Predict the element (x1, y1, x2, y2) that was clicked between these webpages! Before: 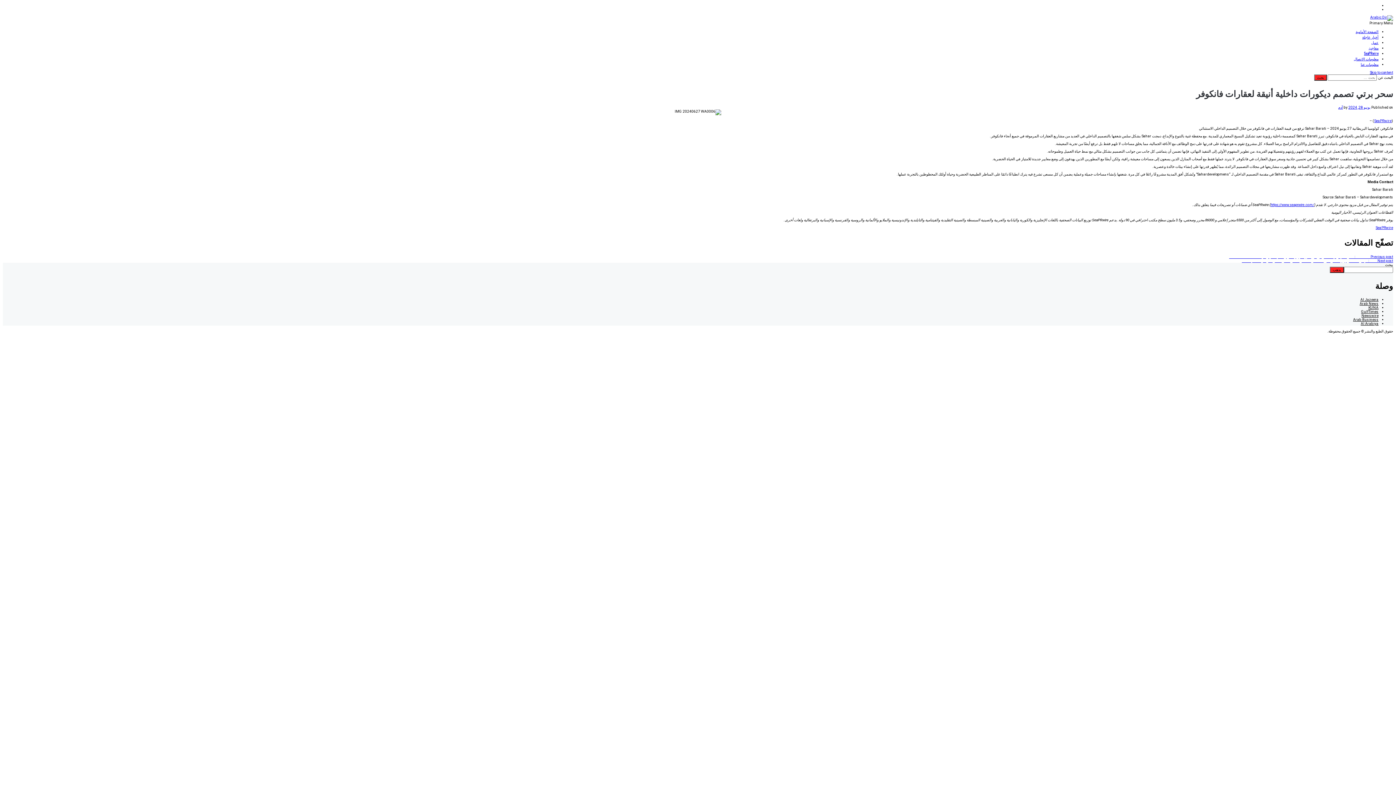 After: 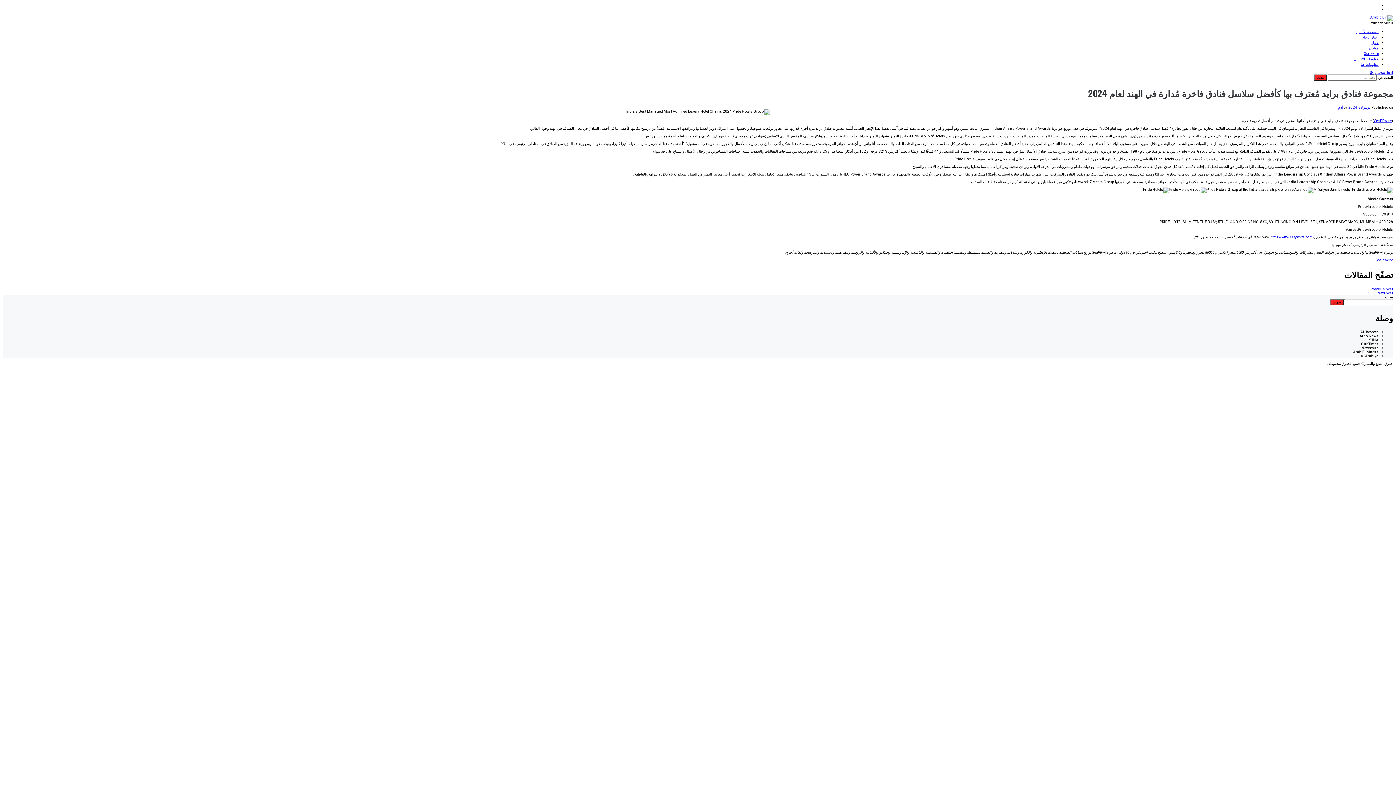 Action: label: Next Next post: مجموعة فنادق برايد مُعترف بها كأفضل سلاسل فنادق فاخرة مُدارة في الهند لعام 2024 bbox: (1242, 258, 1393, 262)